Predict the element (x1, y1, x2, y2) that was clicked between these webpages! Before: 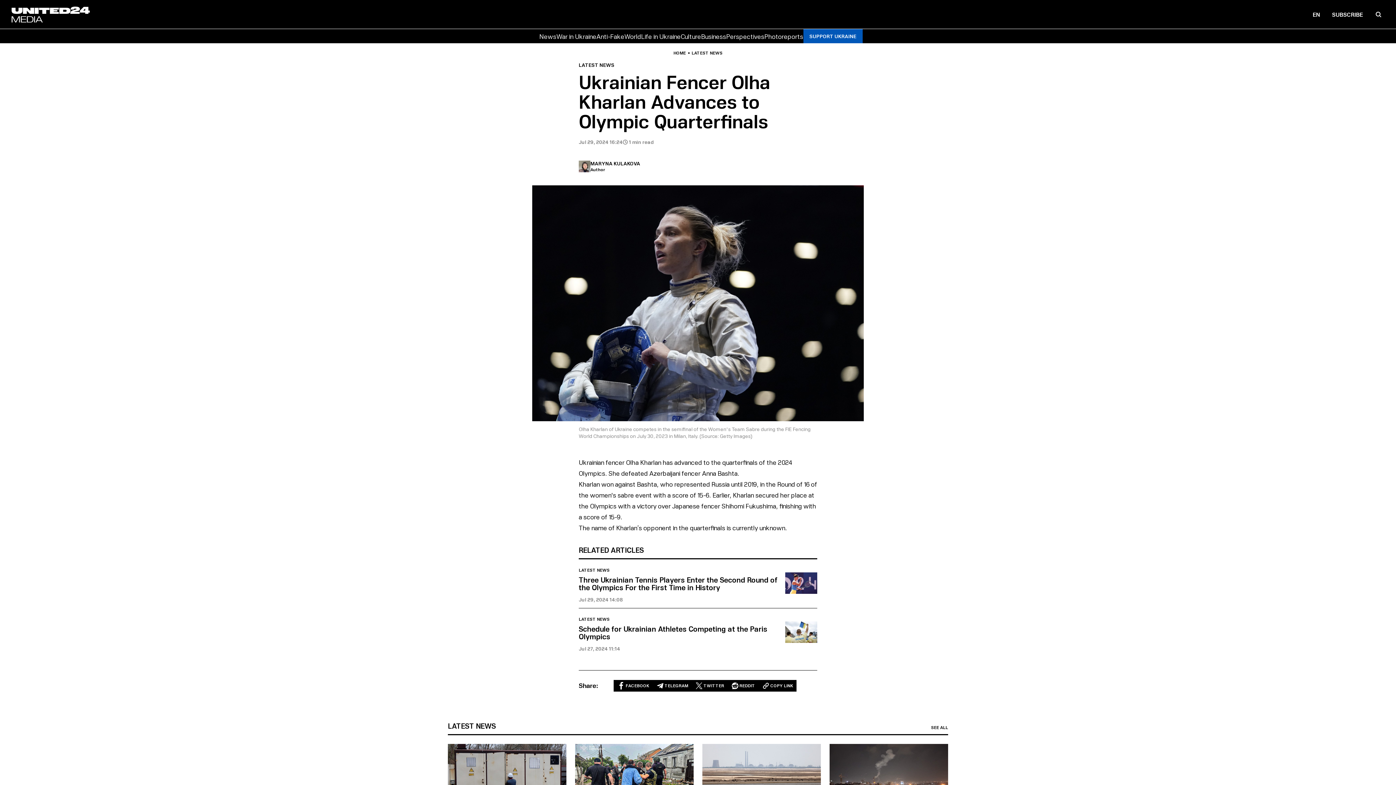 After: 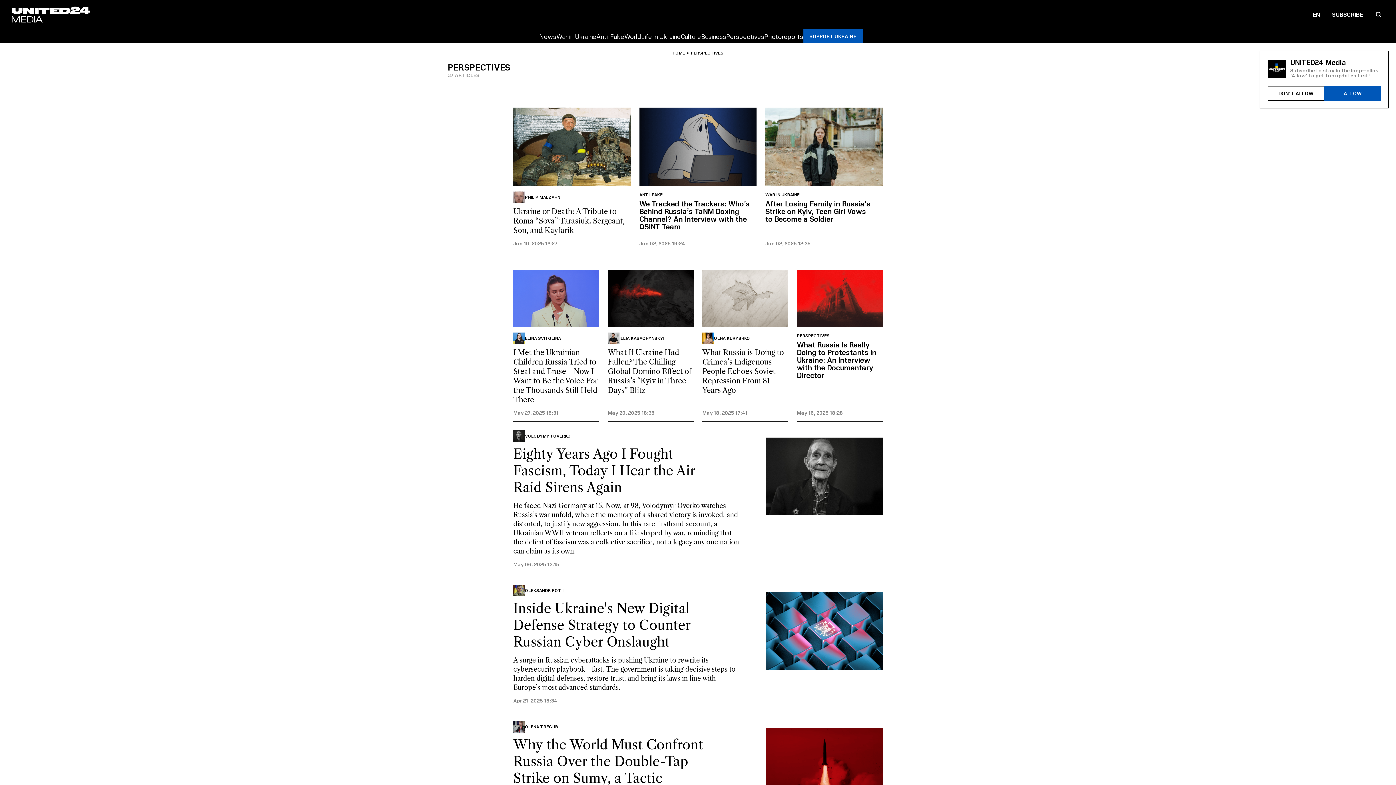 Action: label: Perspectives bbox: (720, 27, 770, 45)